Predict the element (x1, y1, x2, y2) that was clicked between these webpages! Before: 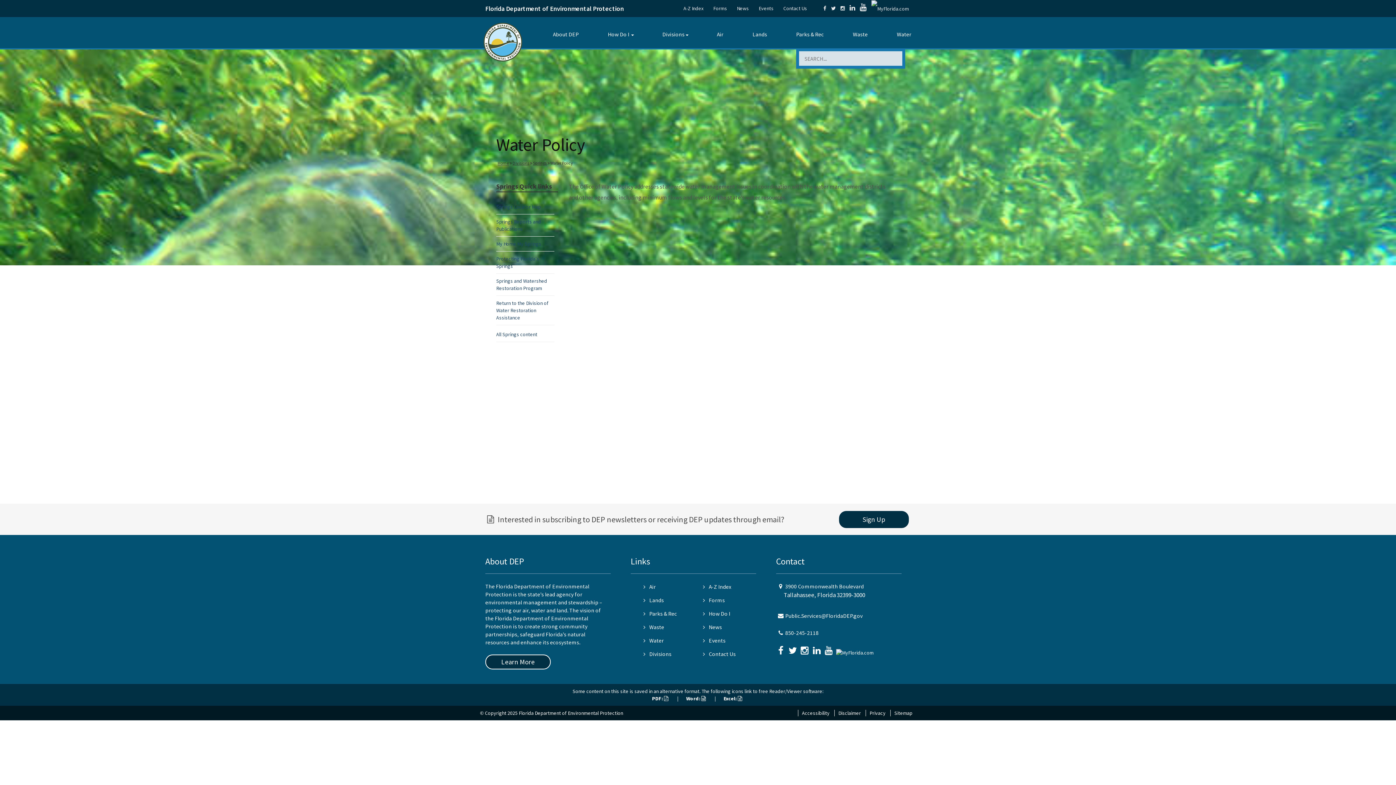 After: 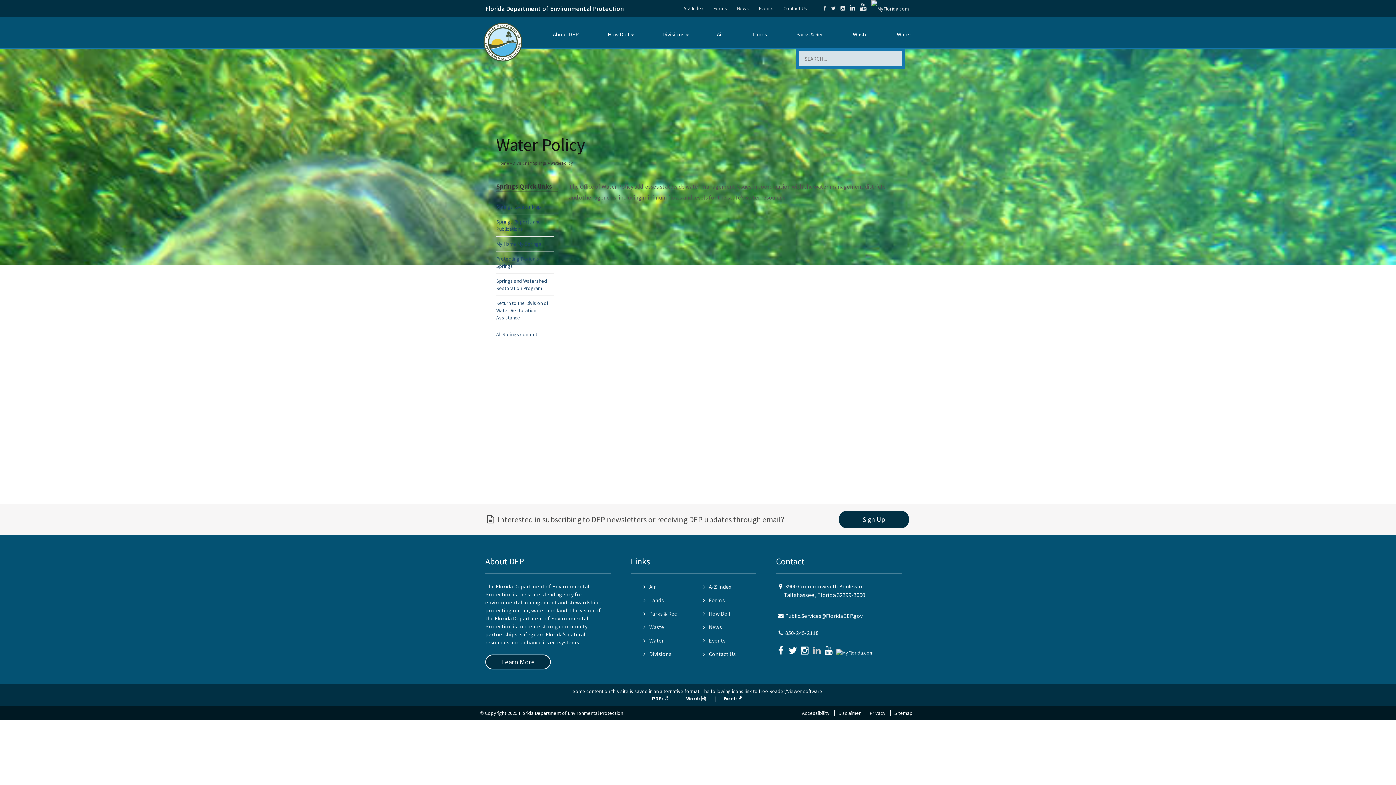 Action: bbox: (812, 641, 823, 656)